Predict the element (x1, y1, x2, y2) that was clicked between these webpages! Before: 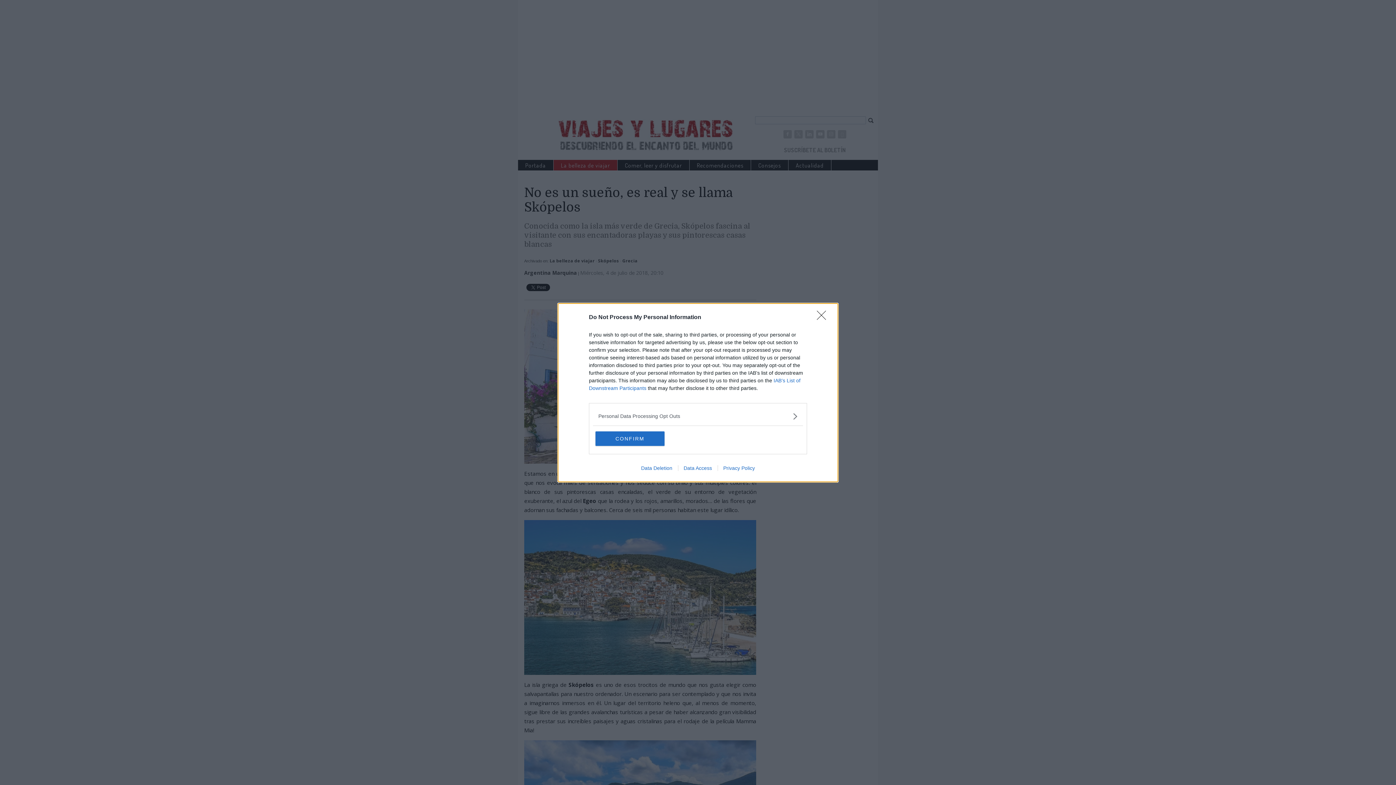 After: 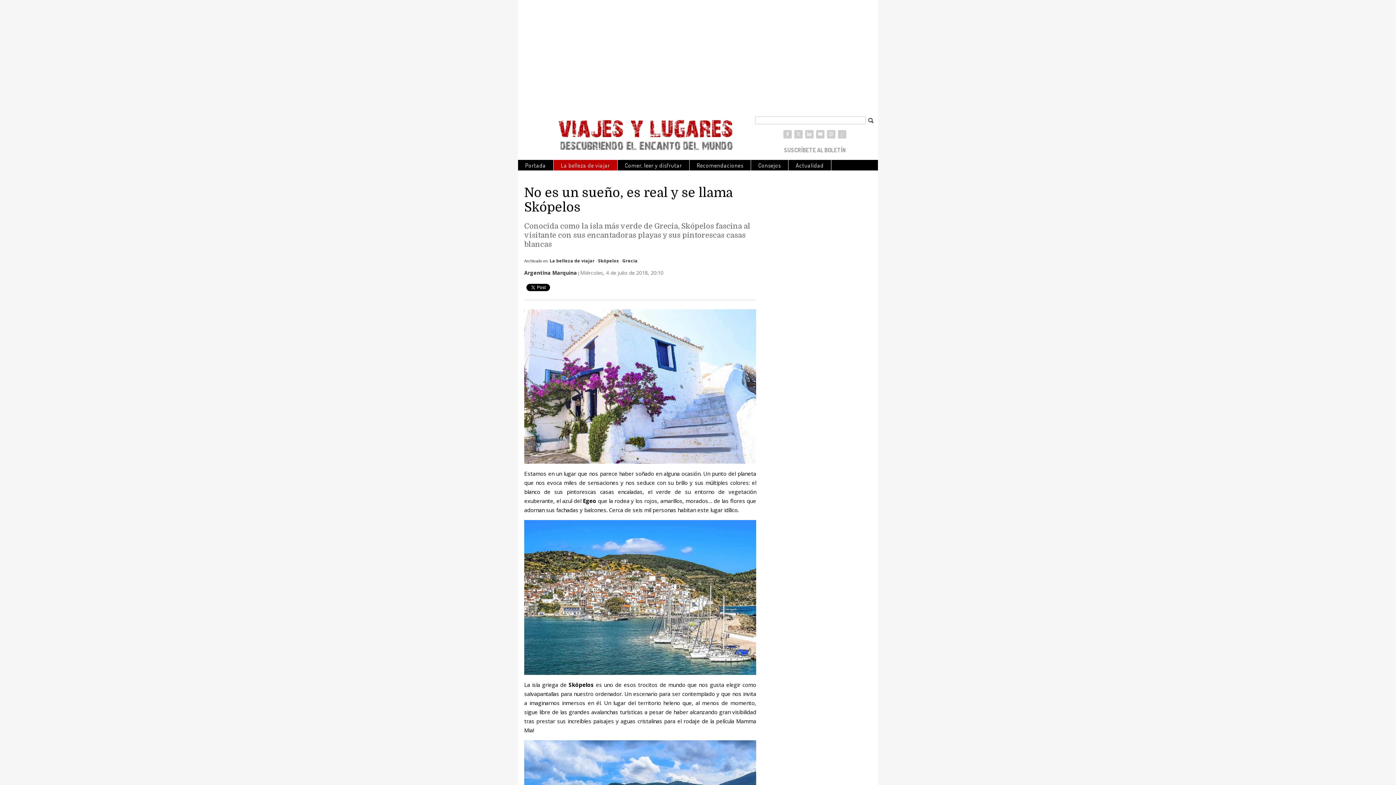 Action: bbox: (595, 431, 664, 446) label: CONFIRM